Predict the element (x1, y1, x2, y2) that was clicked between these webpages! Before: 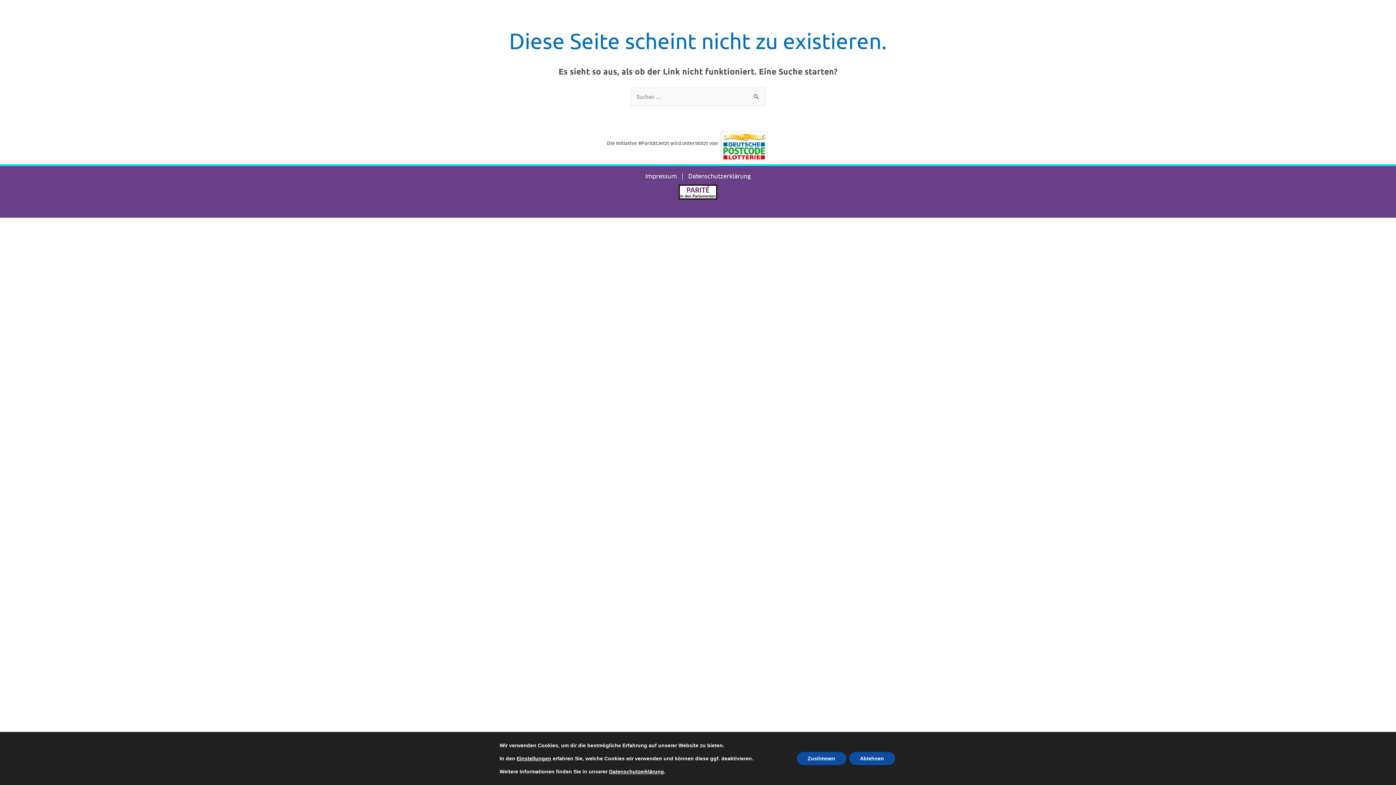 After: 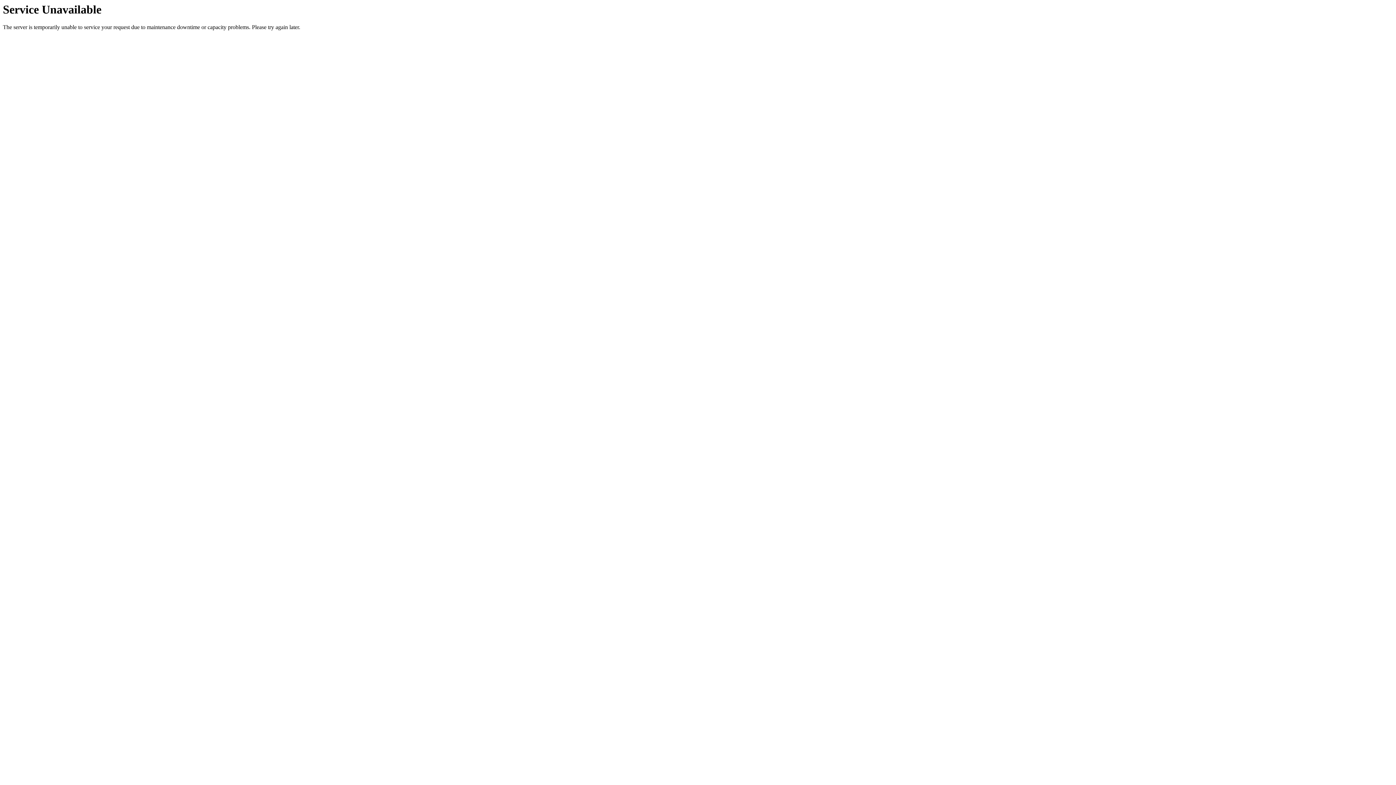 Action: bbox: (682, 173, 756, 180) label: Datenschutzerklärung